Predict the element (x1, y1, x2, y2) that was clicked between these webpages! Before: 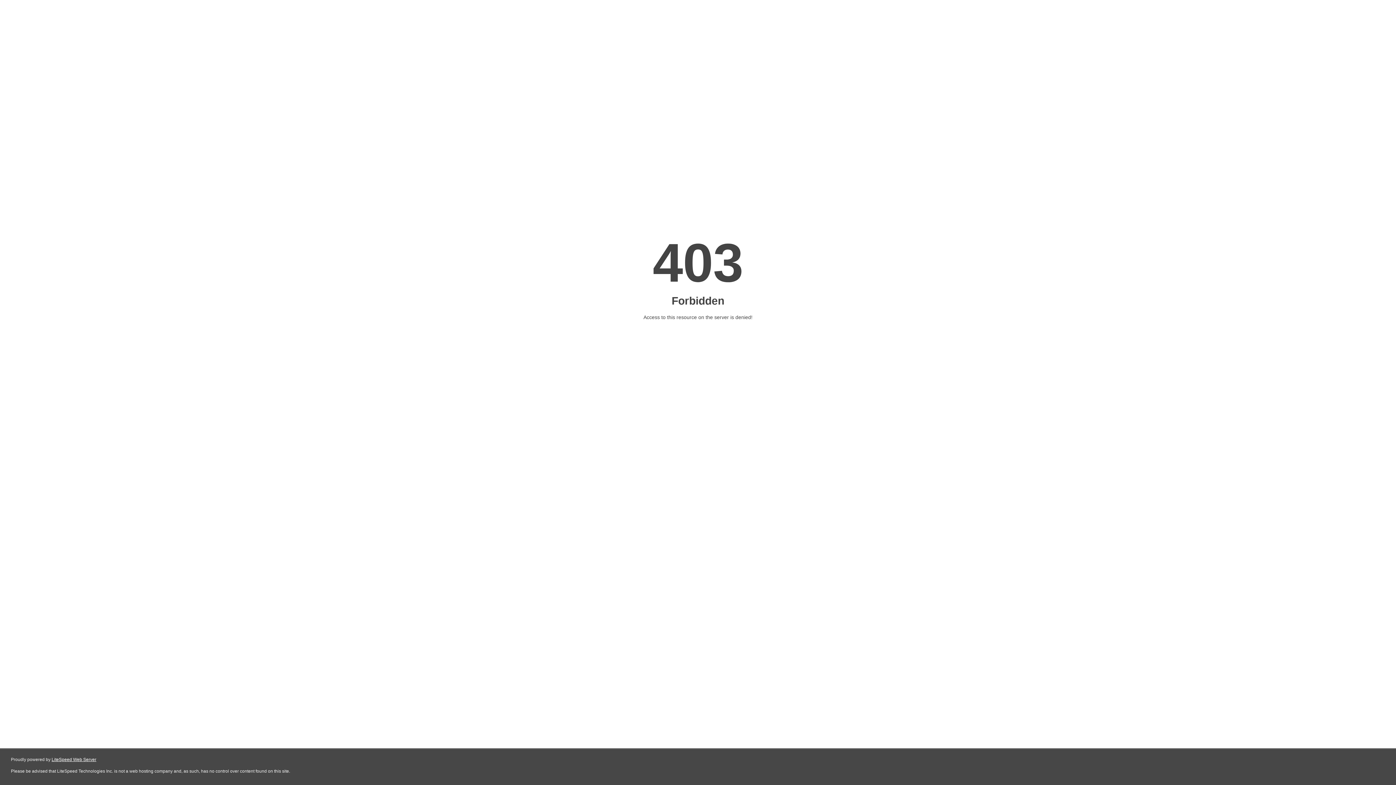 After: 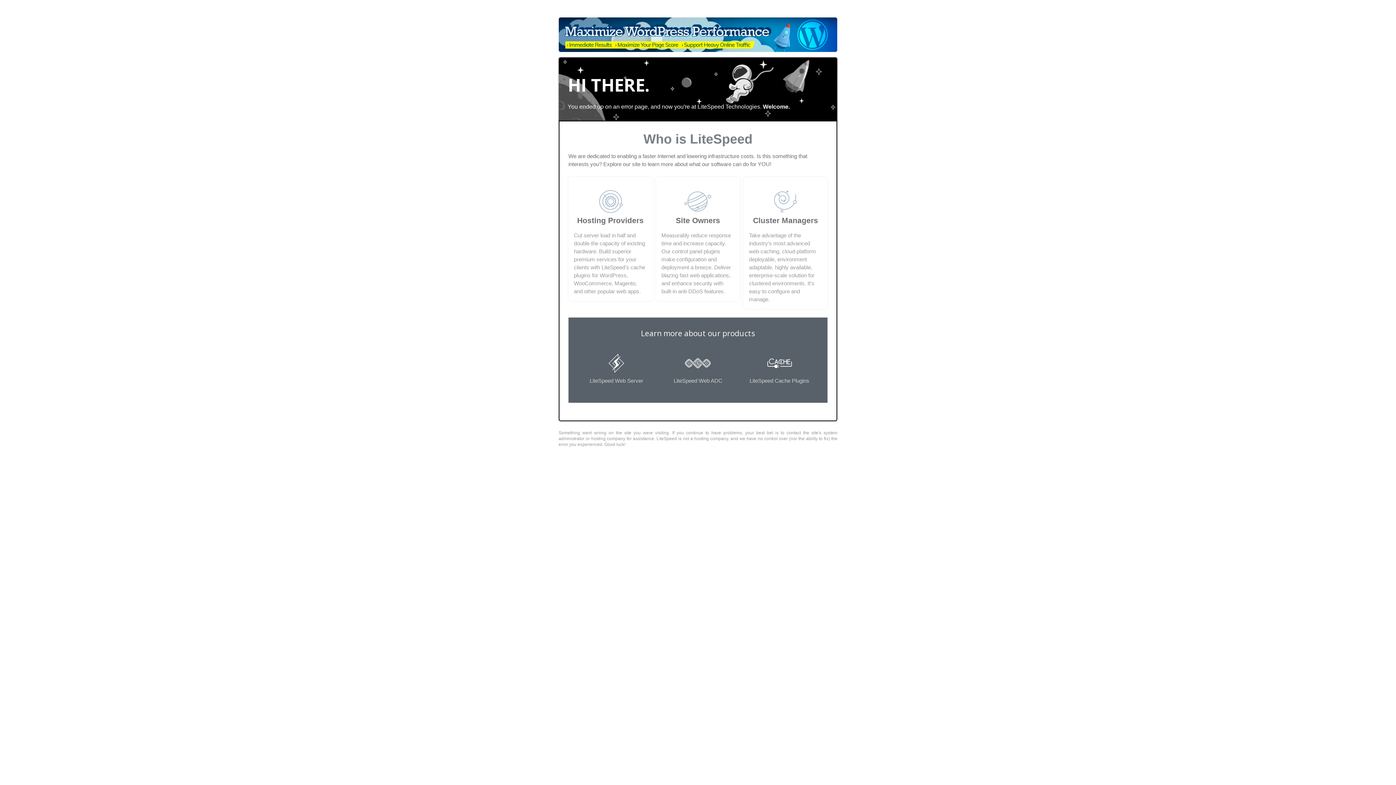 Action: label: LiteSpeed Web Server bbox: (51, 757, 96, 762)